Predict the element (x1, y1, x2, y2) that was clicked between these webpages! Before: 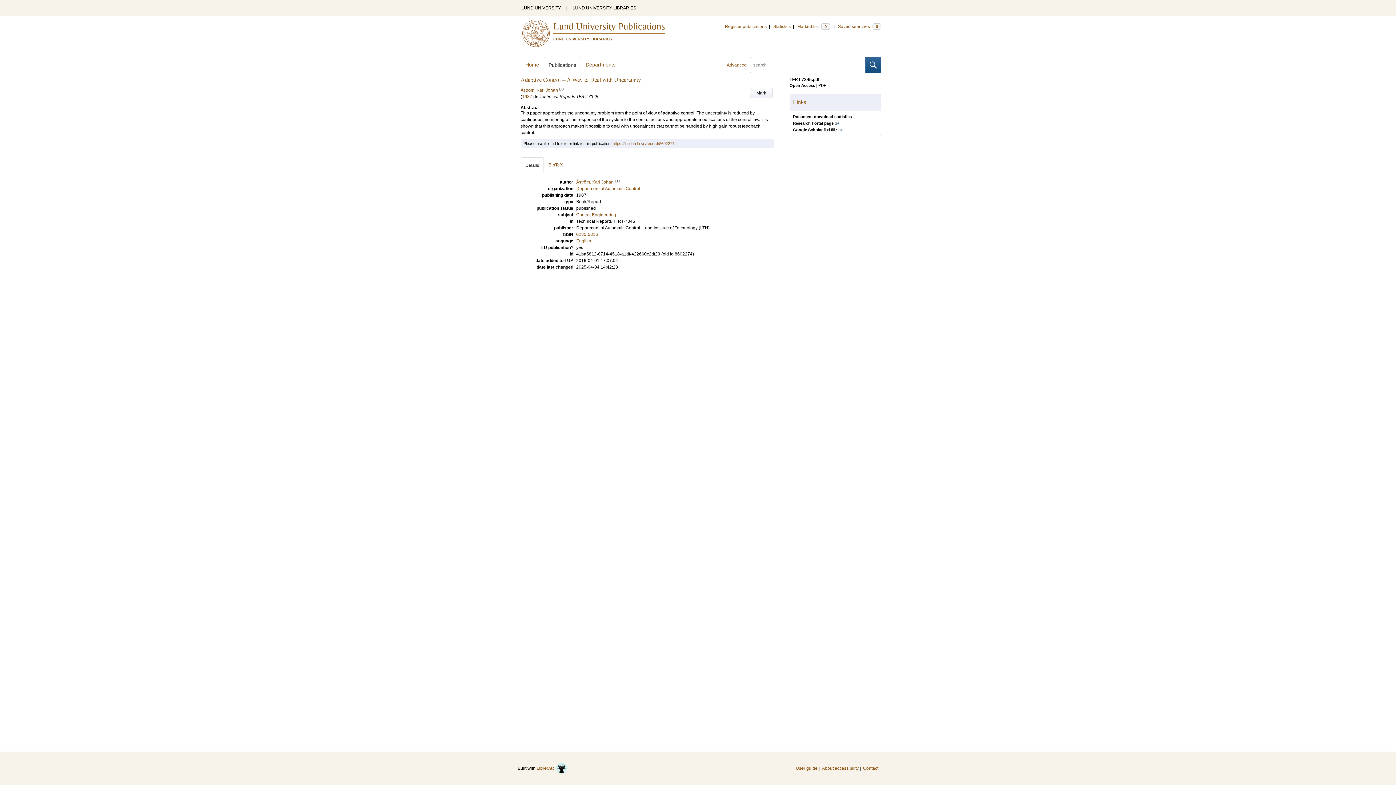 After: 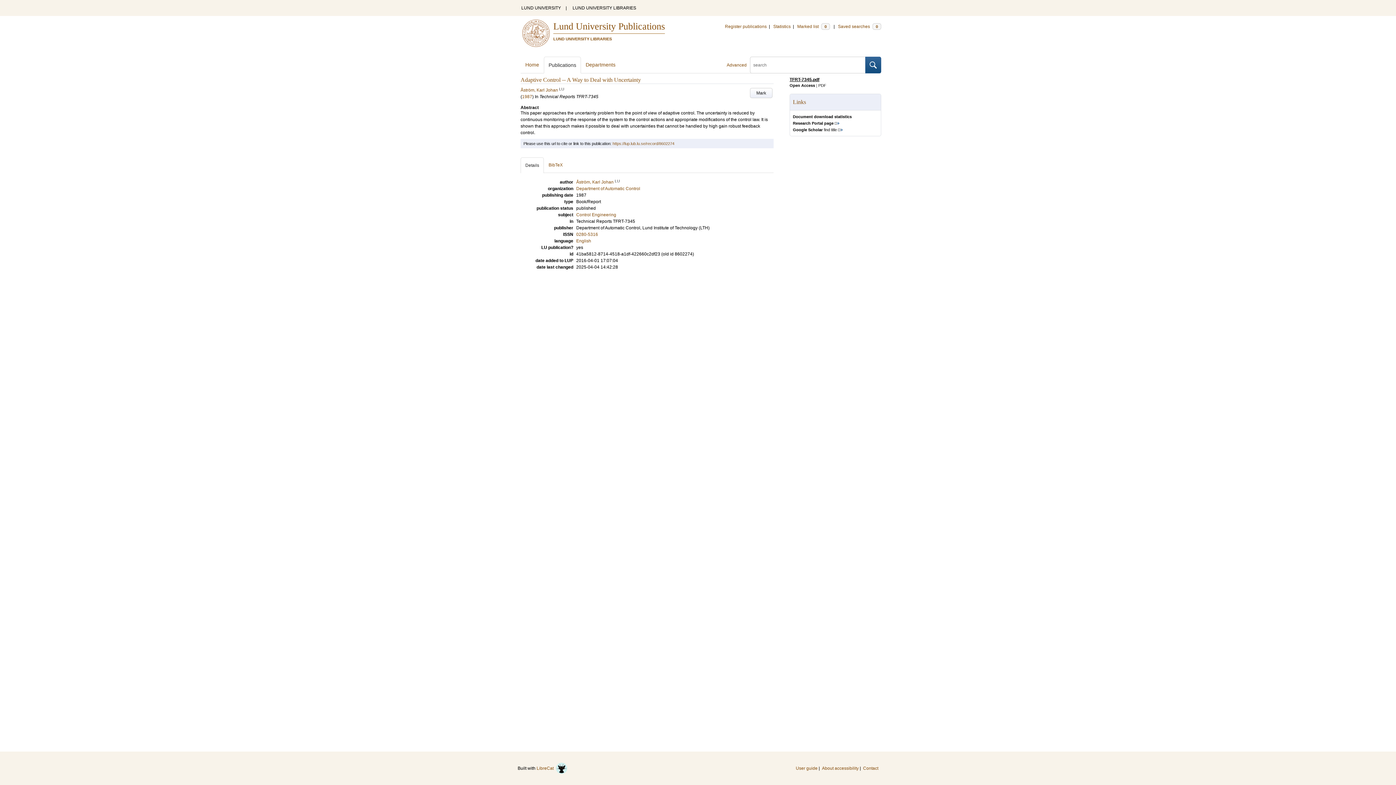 Action: label: TFRT-7345.pdf bbox: (789, 77, 819, 82)